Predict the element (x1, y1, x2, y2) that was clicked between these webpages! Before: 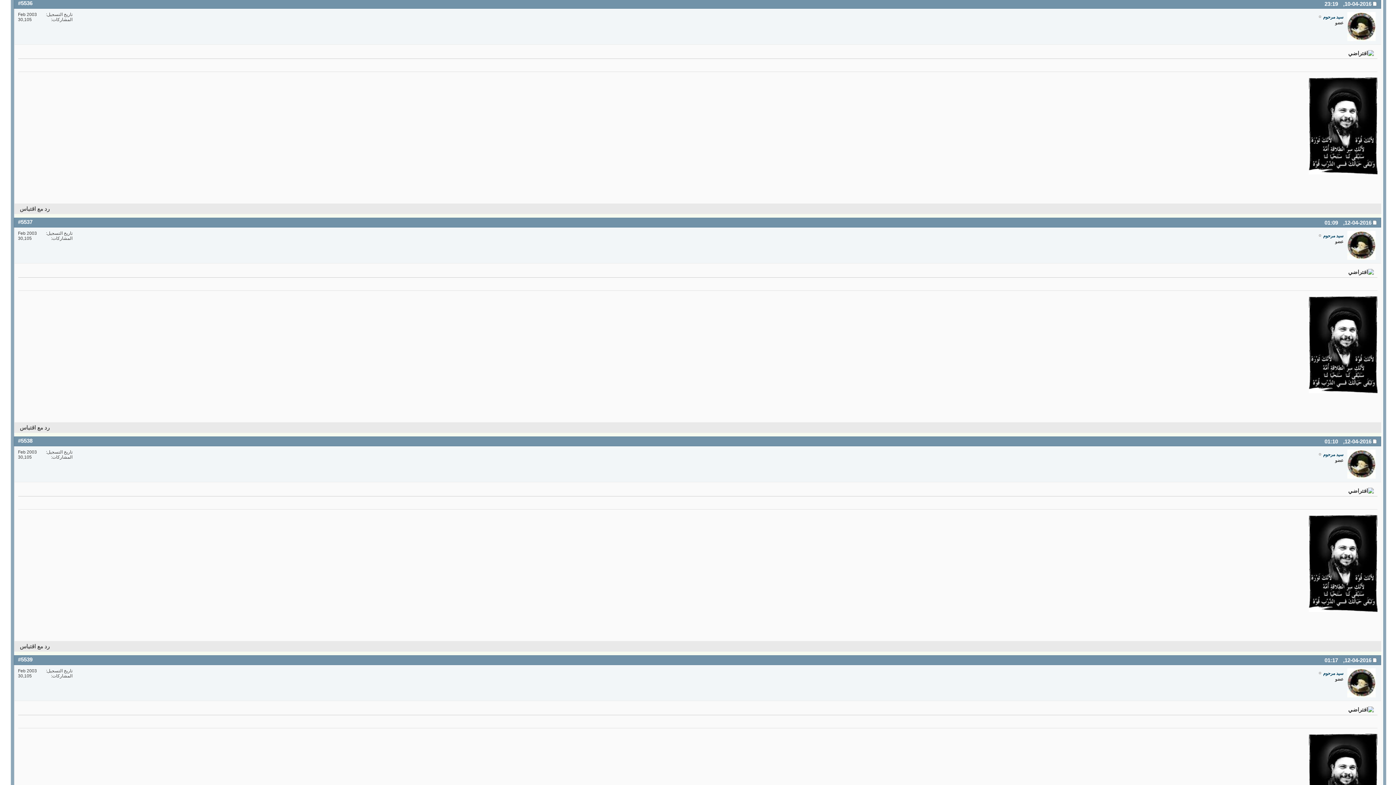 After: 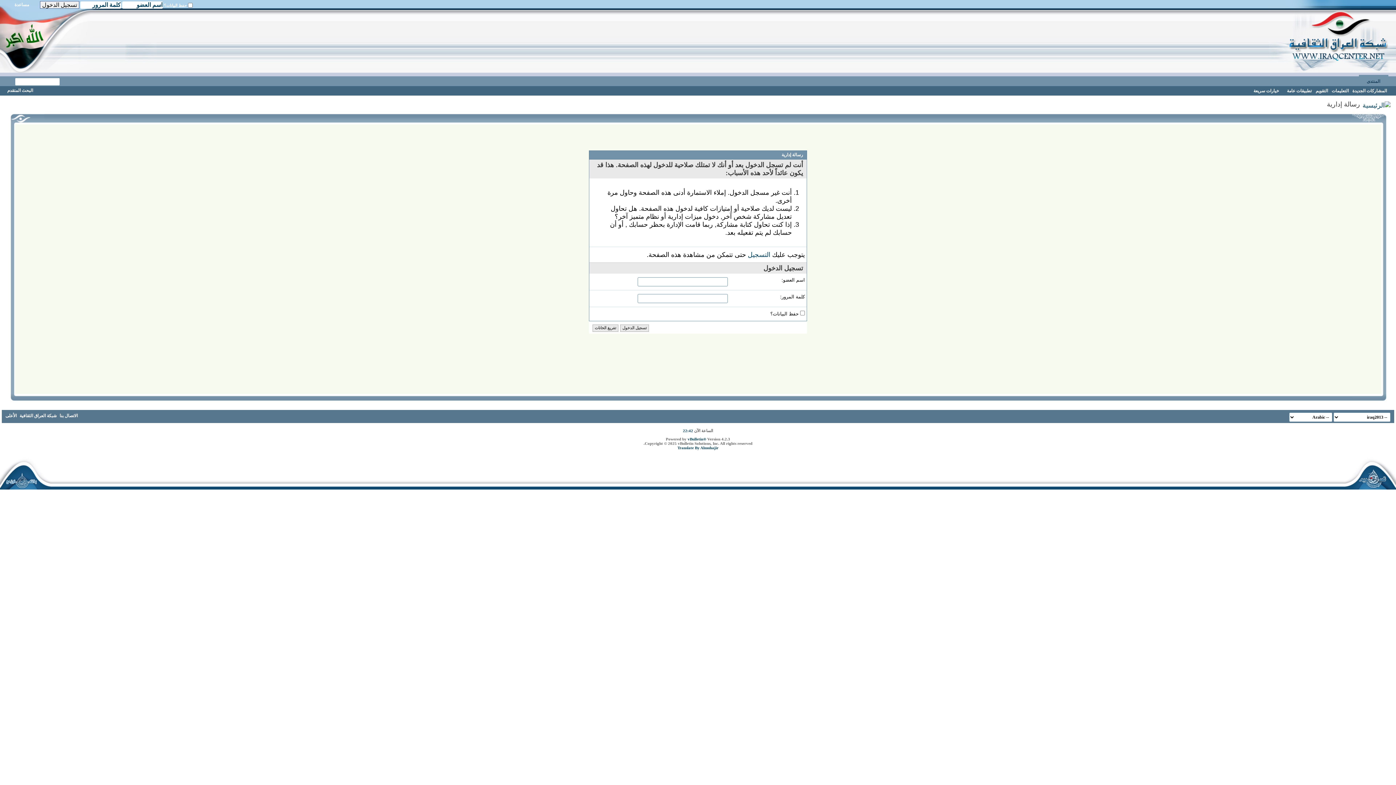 Action: bbox: (1347, 449, 1375, 479)